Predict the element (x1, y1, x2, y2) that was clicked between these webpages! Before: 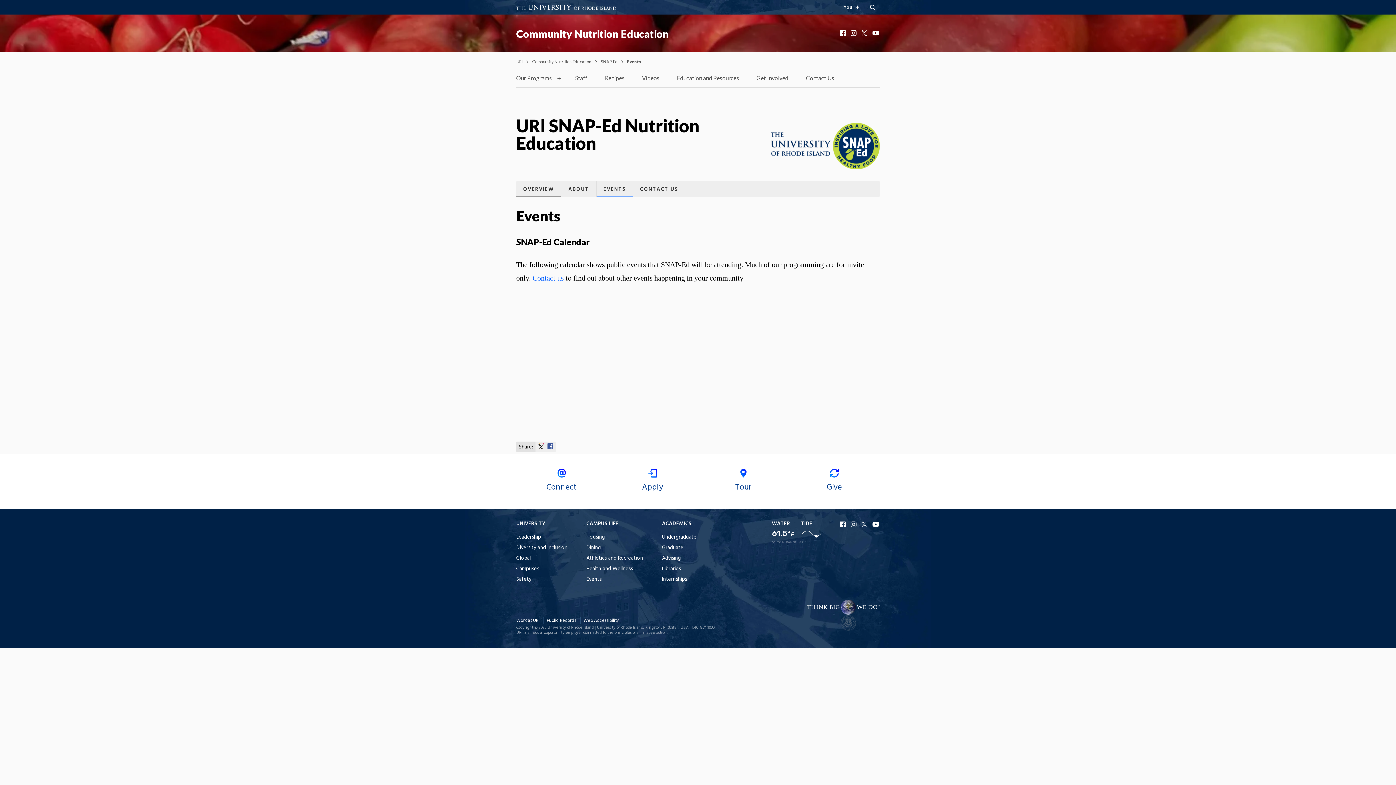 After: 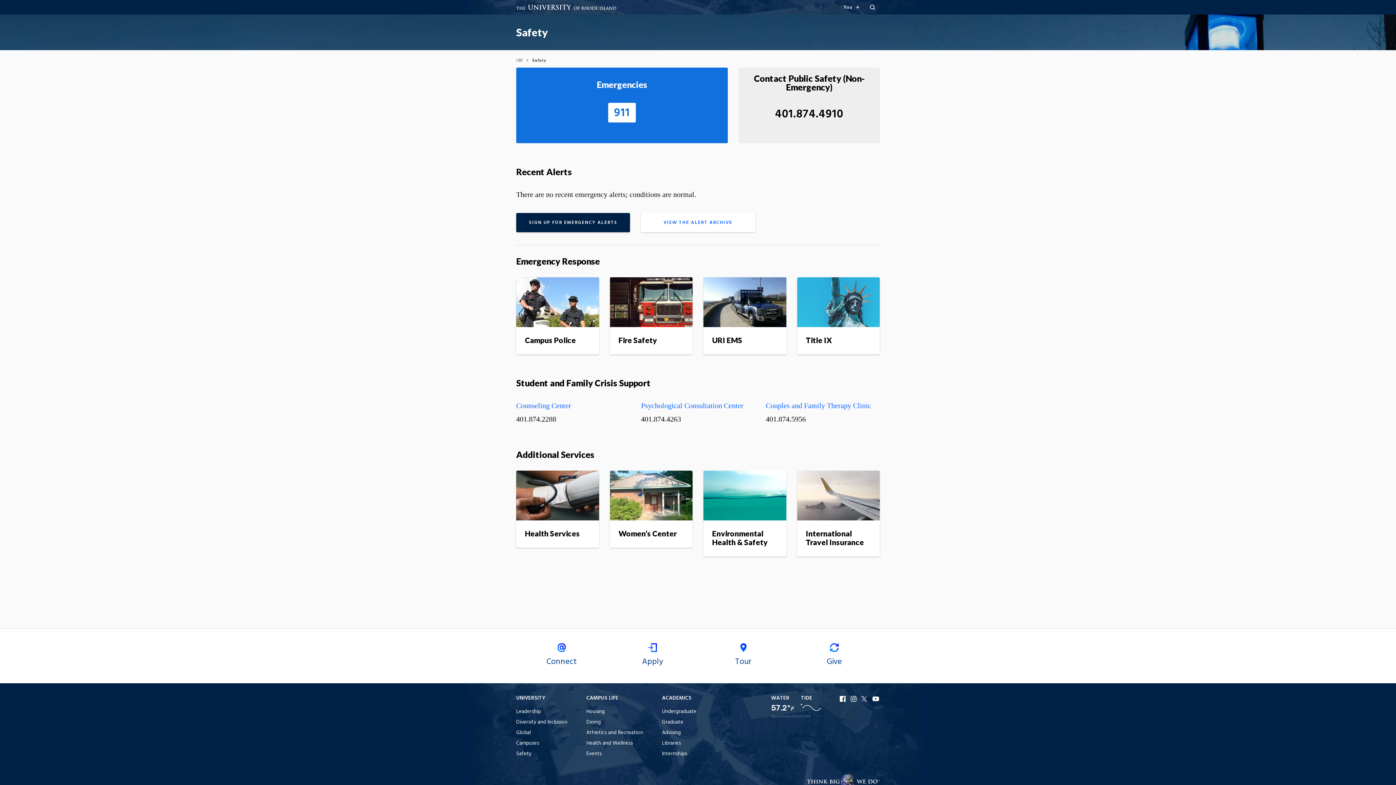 Action: label: Safety bbox: (516, 575, 531, 583)